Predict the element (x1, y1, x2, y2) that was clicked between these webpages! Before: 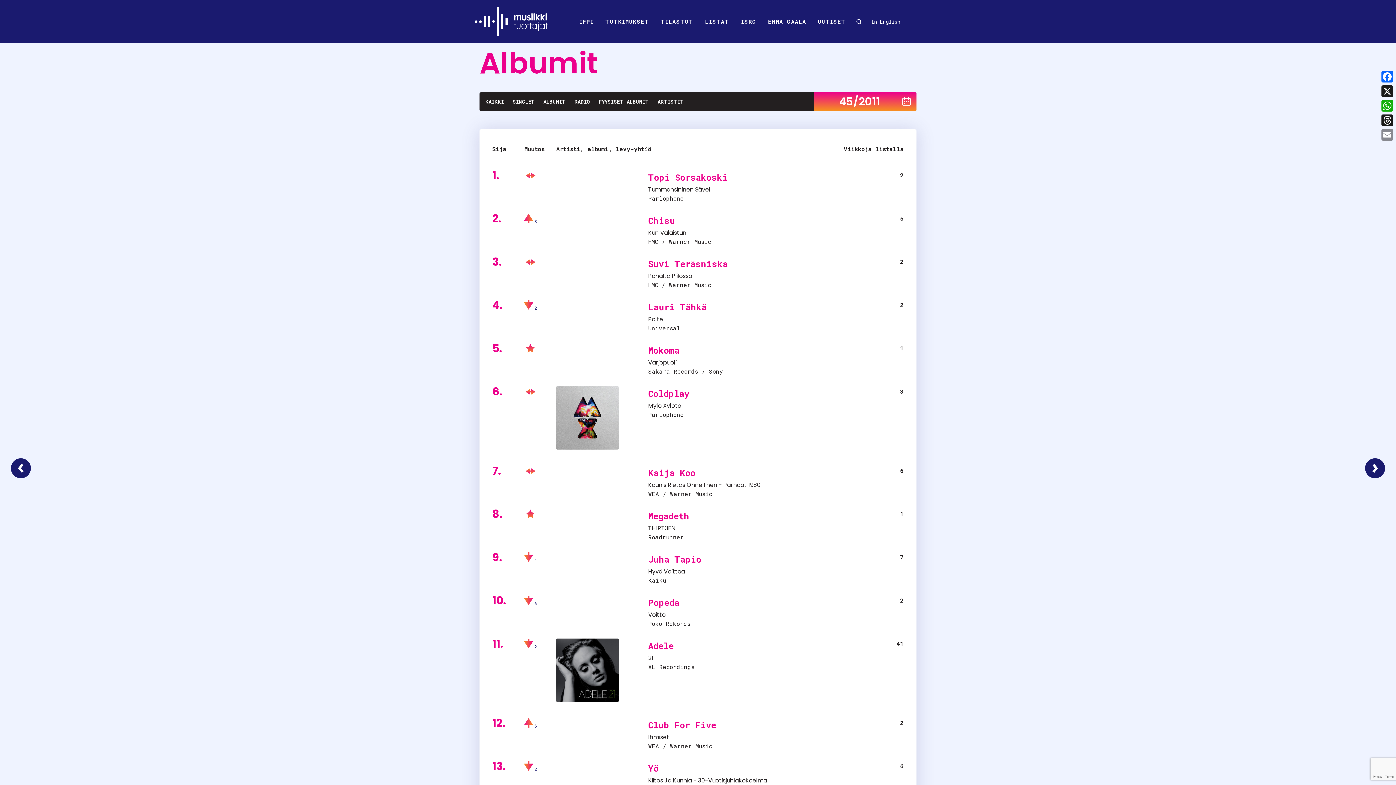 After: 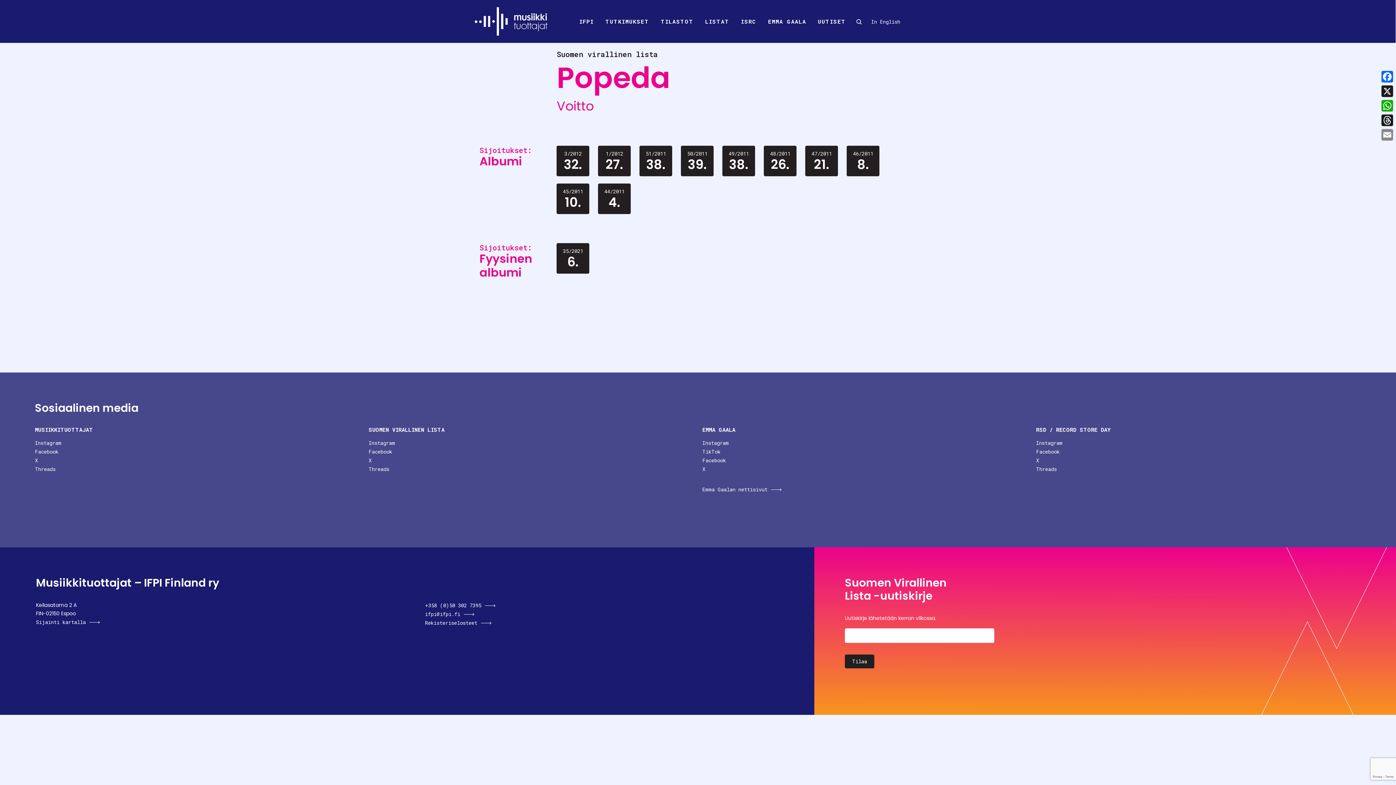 Action: bbox: (556, 595, 619, 604)